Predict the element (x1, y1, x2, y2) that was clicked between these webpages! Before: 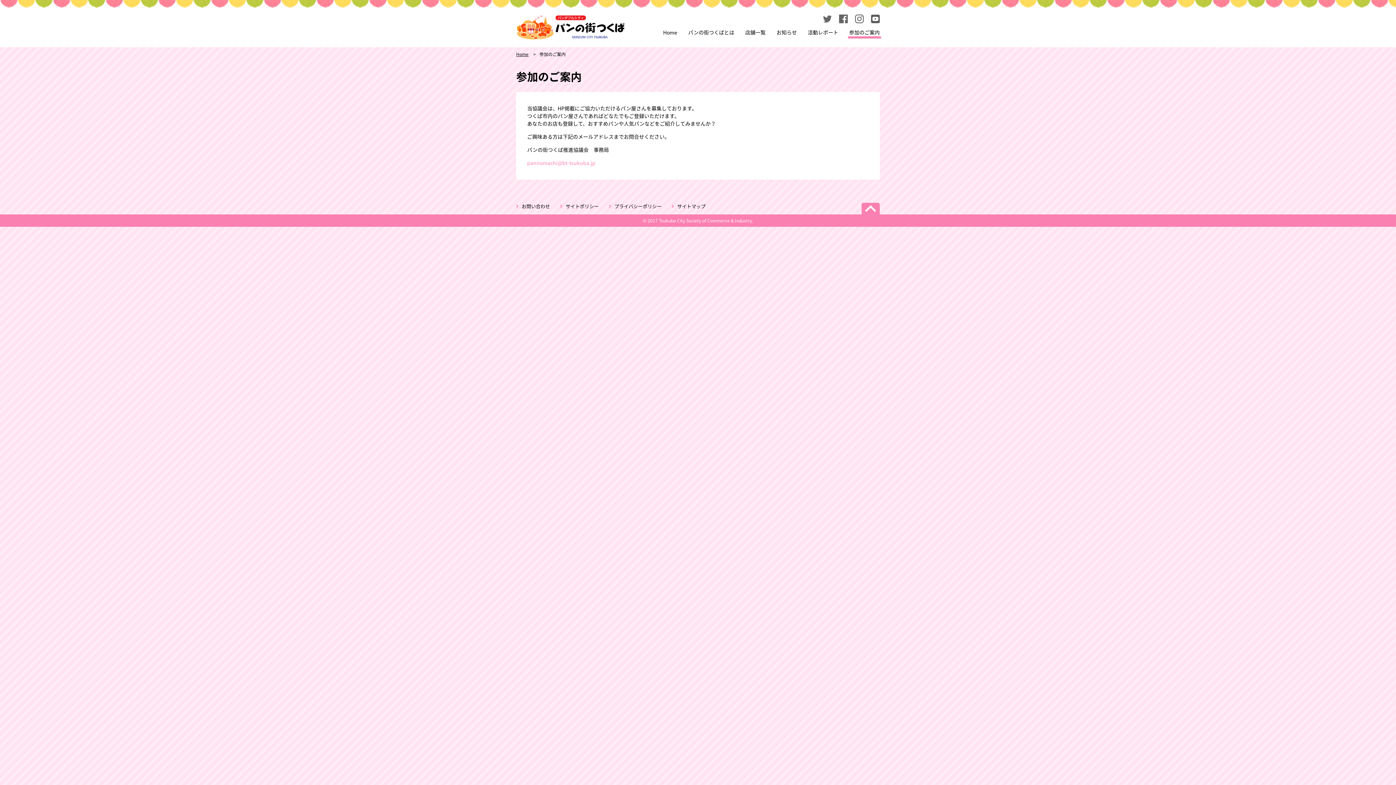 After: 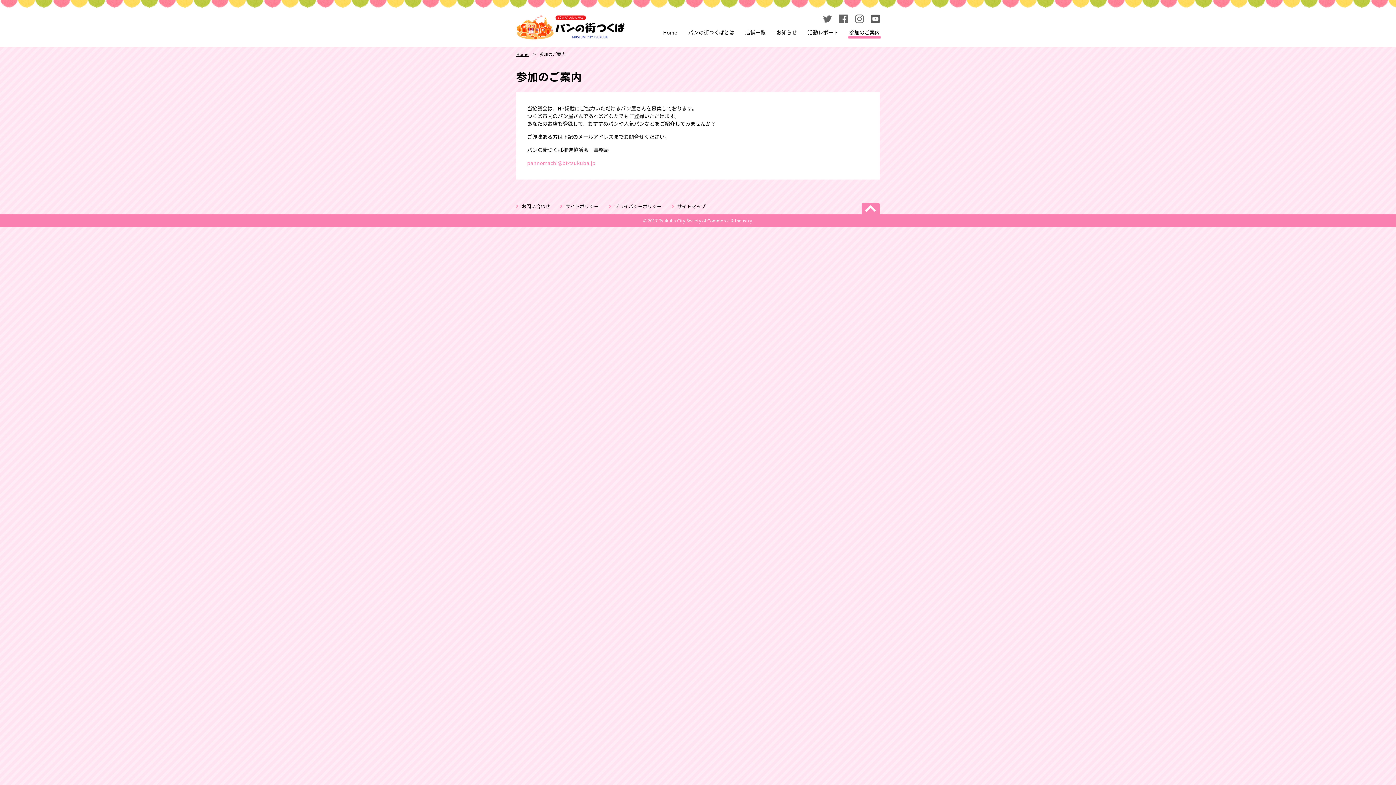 Action: bbox: (839, 14, 848, 23)